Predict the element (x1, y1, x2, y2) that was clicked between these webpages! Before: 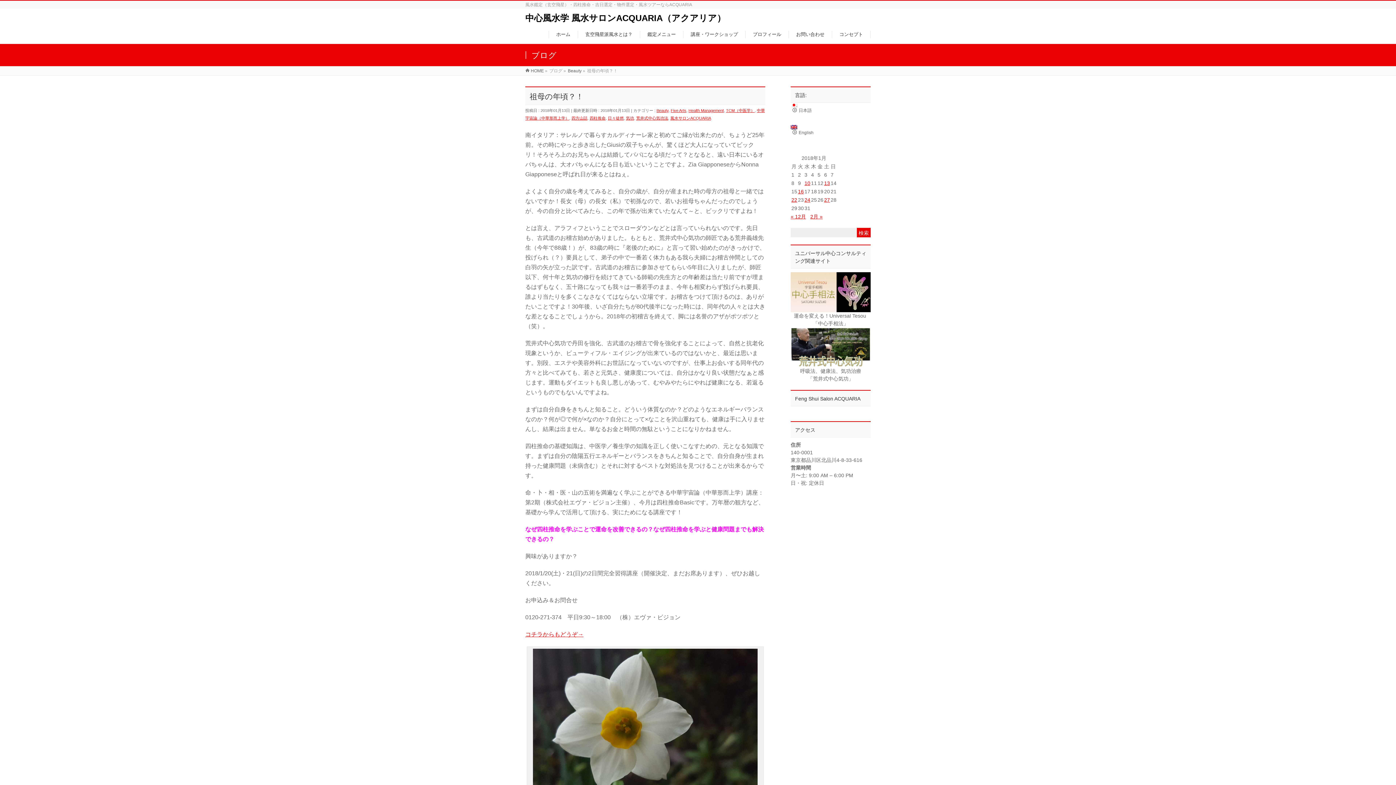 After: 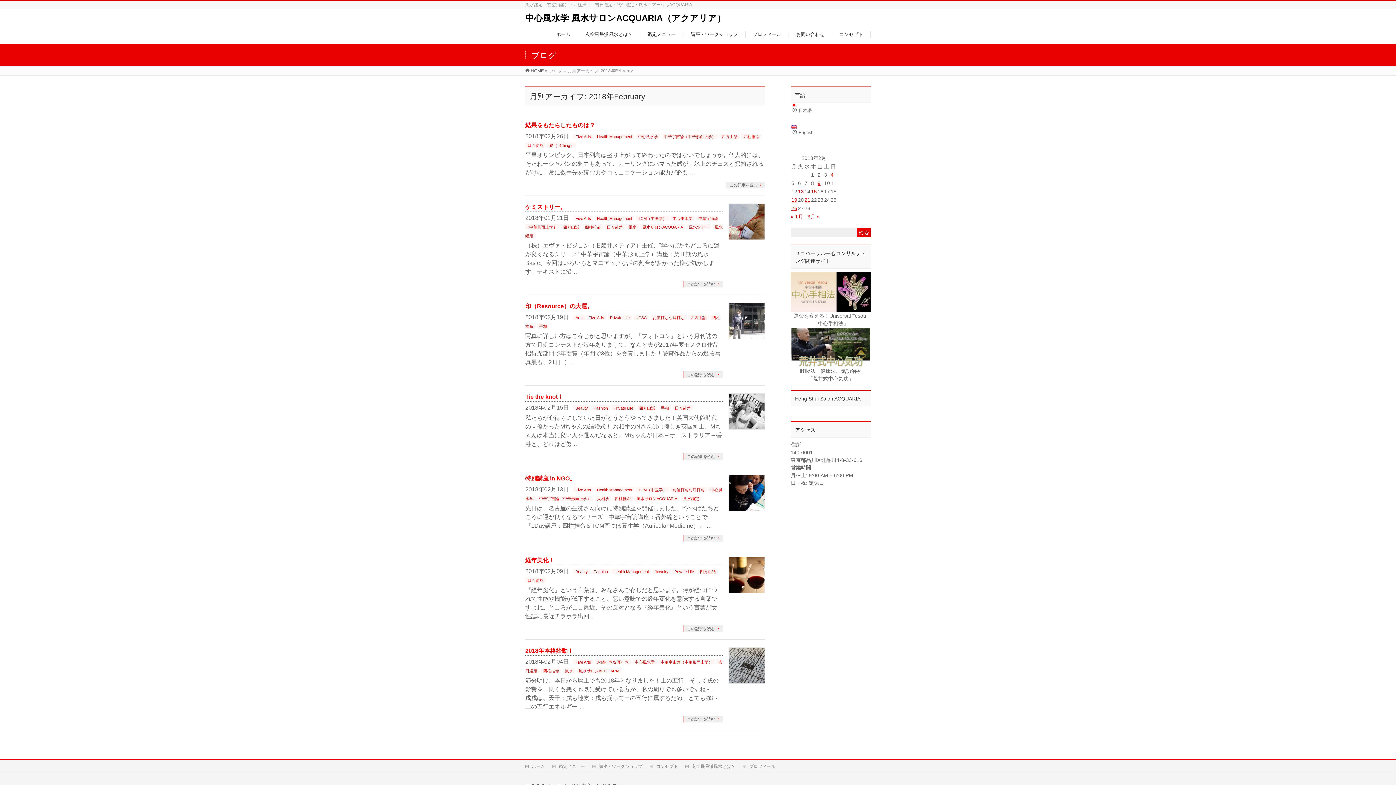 Action: bbox: (810, 213, 822, 219) label: 2月 »